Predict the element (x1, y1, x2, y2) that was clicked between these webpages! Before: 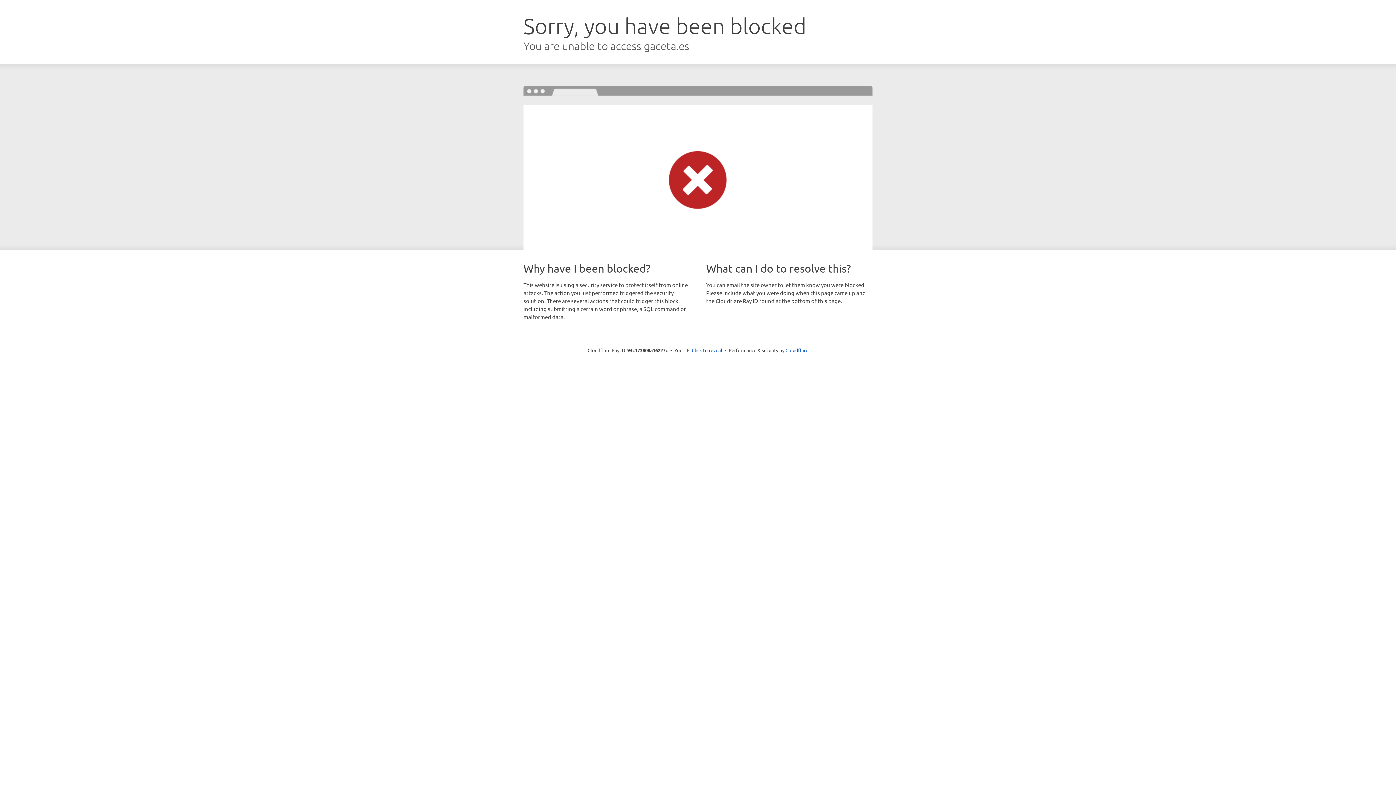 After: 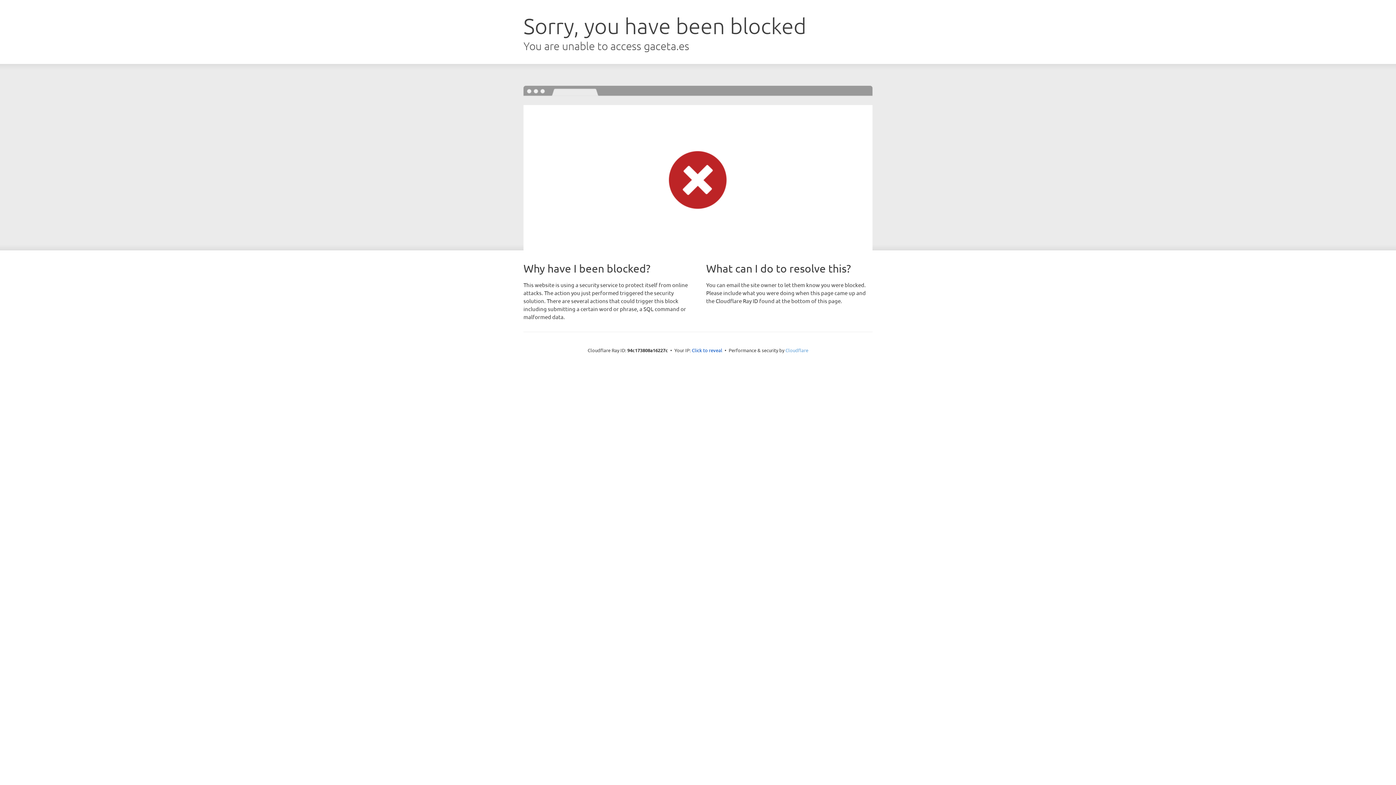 Action: bbox: (785, 347, 808, 353) label: Cloudflare